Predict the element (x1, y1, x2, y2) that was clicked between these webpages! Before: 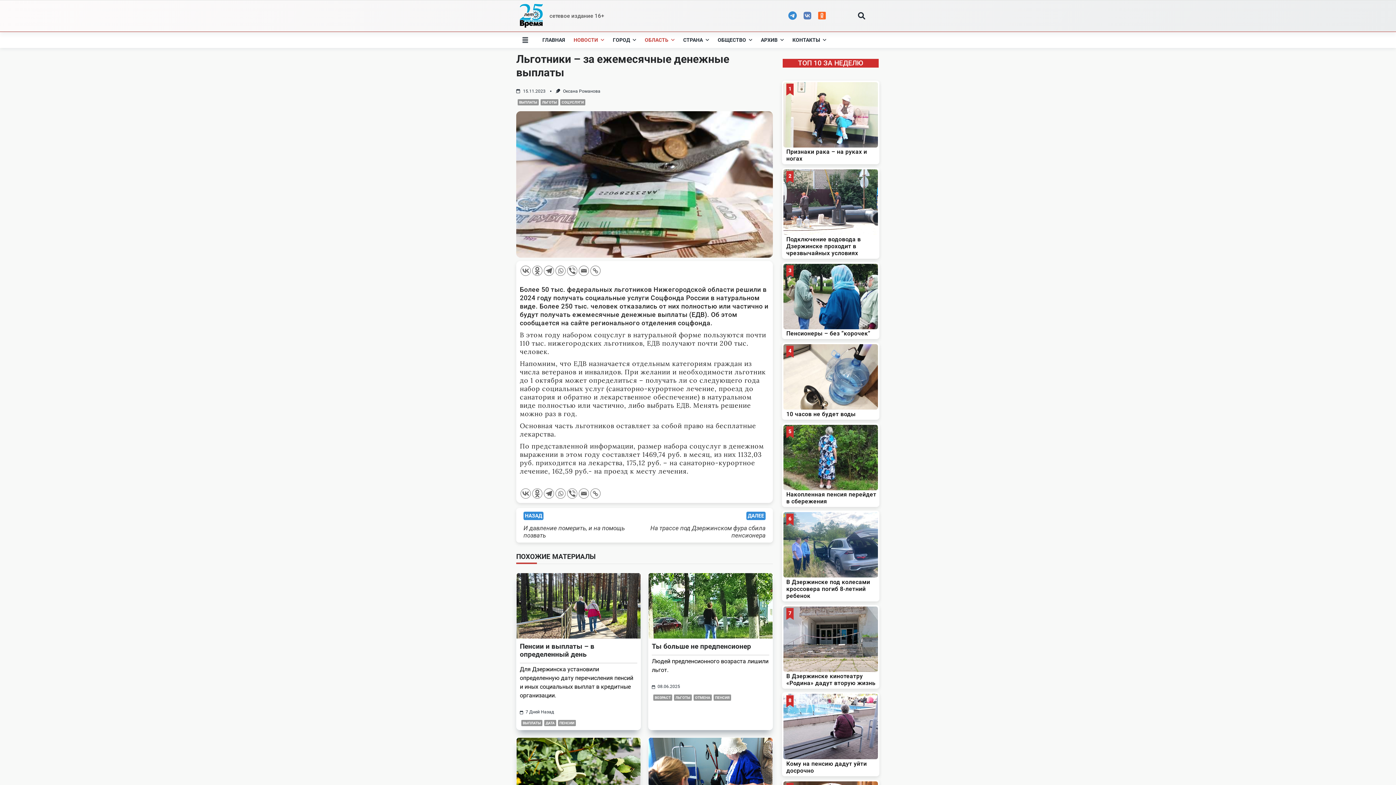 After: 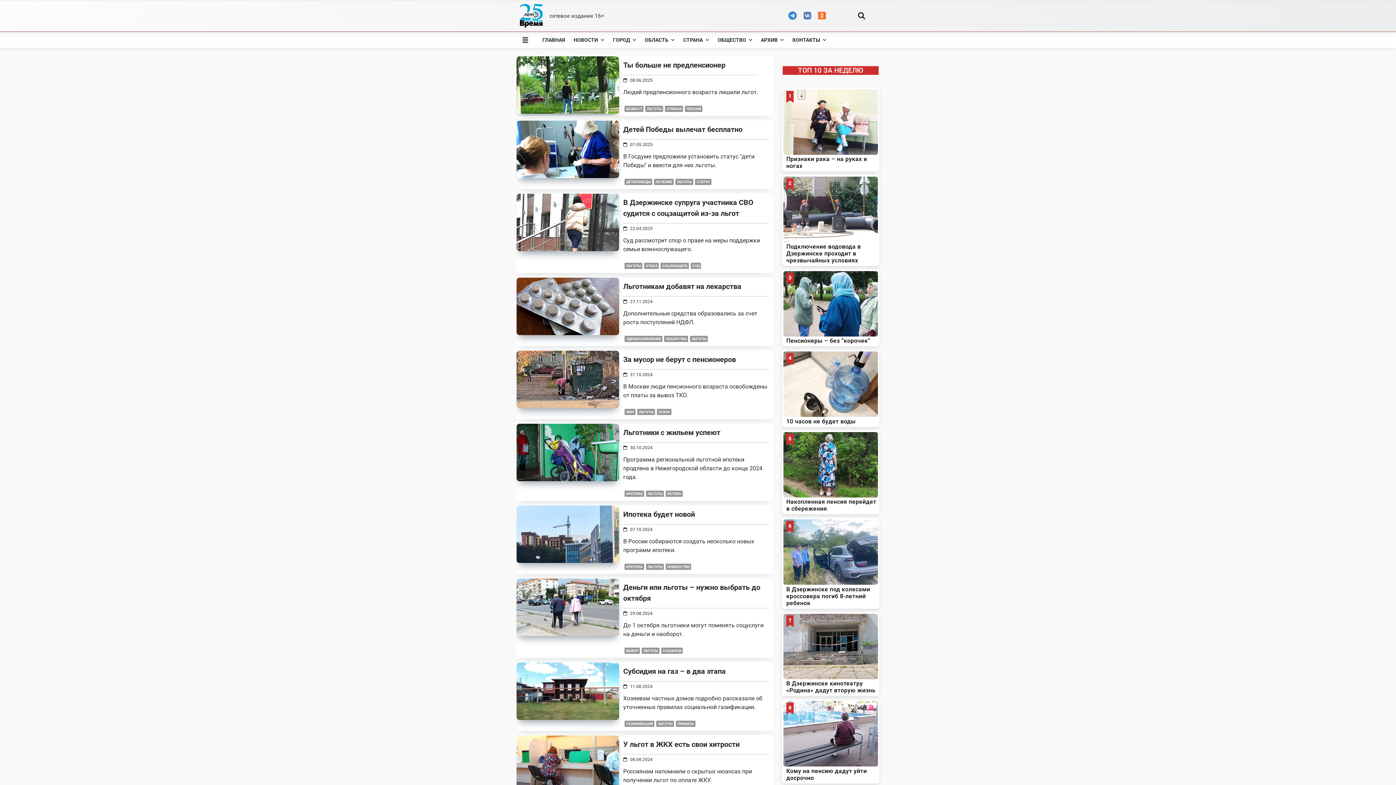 Action: label: ЛЬГОТЫ bbox: (540, 99, 558, 105)